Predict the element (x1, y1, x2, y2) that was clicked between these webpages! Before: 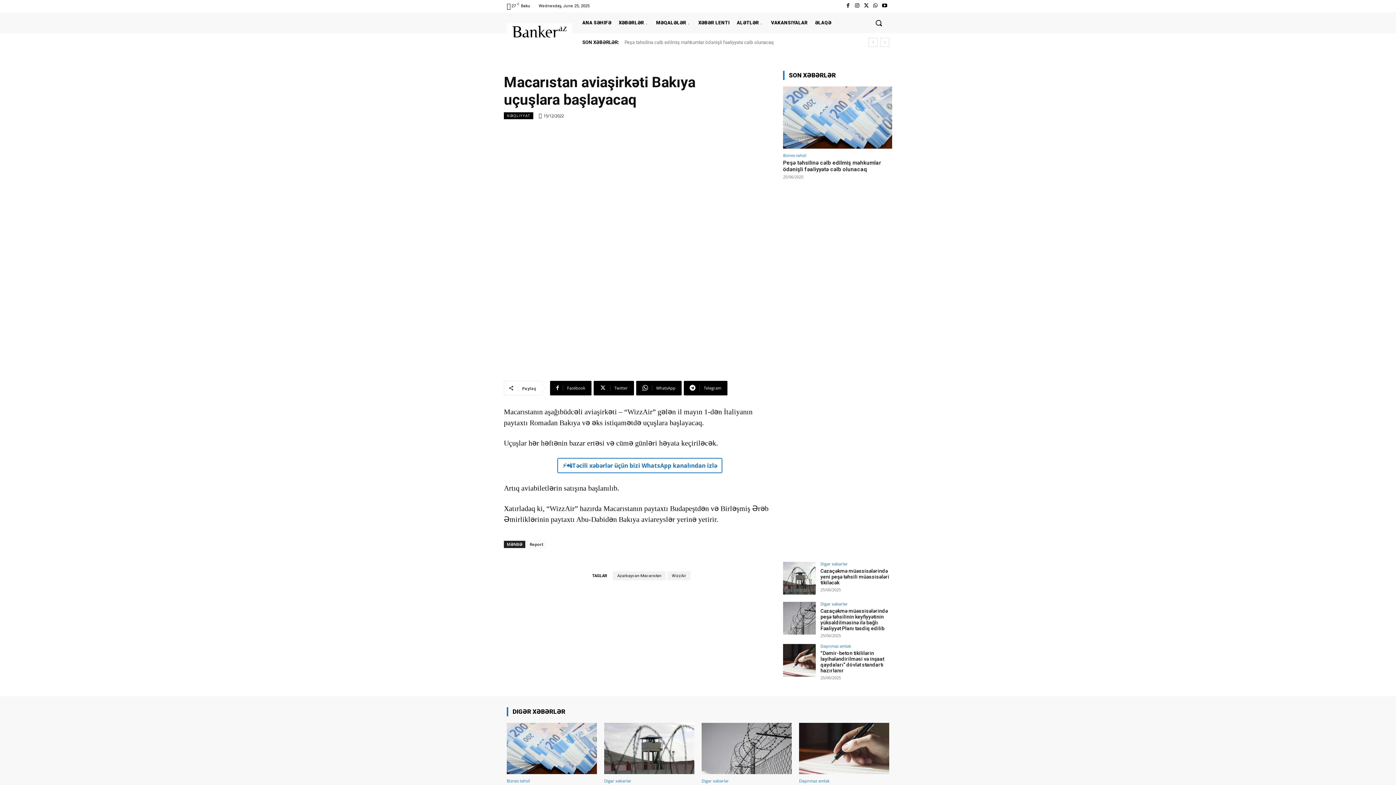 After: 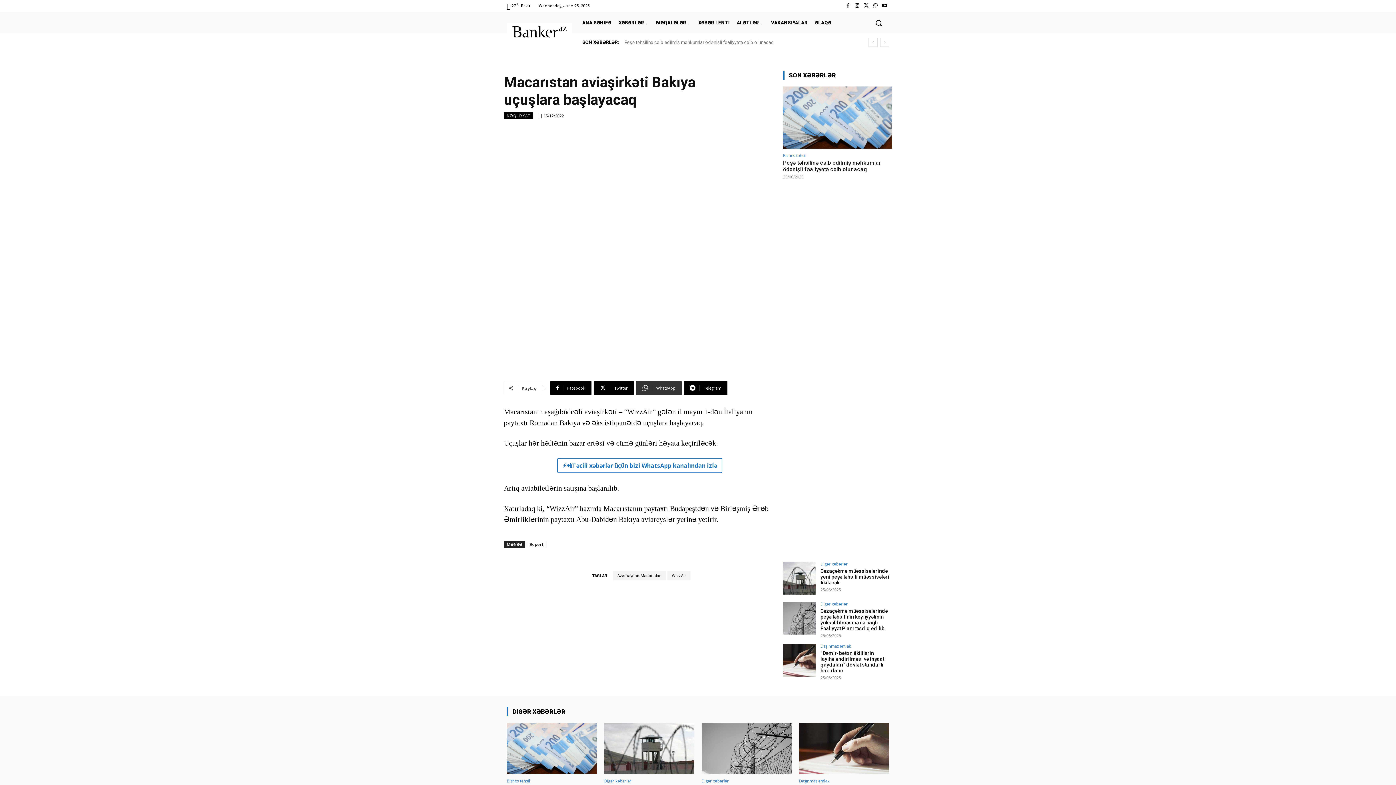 Action: bbox: (636, 380, 681, 395) label: WhatsApp